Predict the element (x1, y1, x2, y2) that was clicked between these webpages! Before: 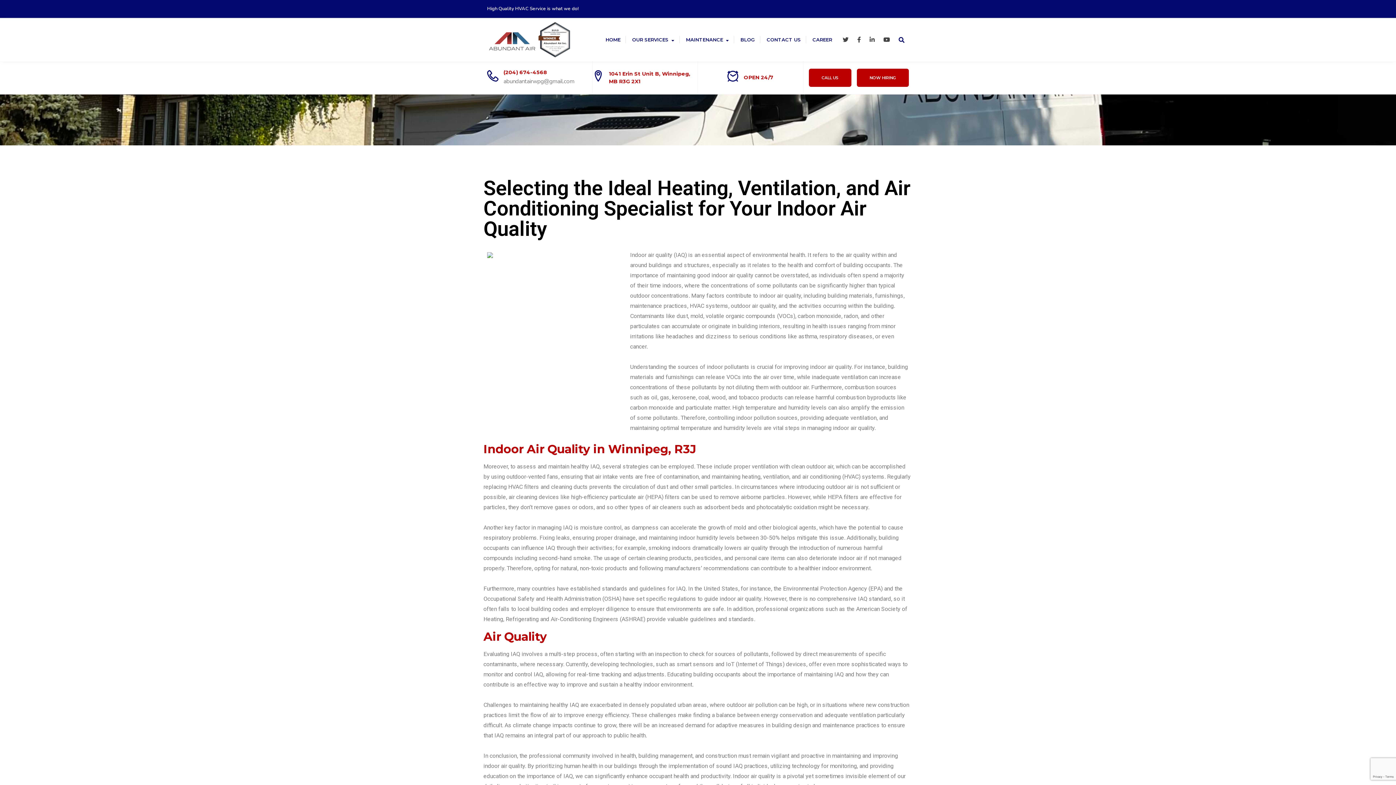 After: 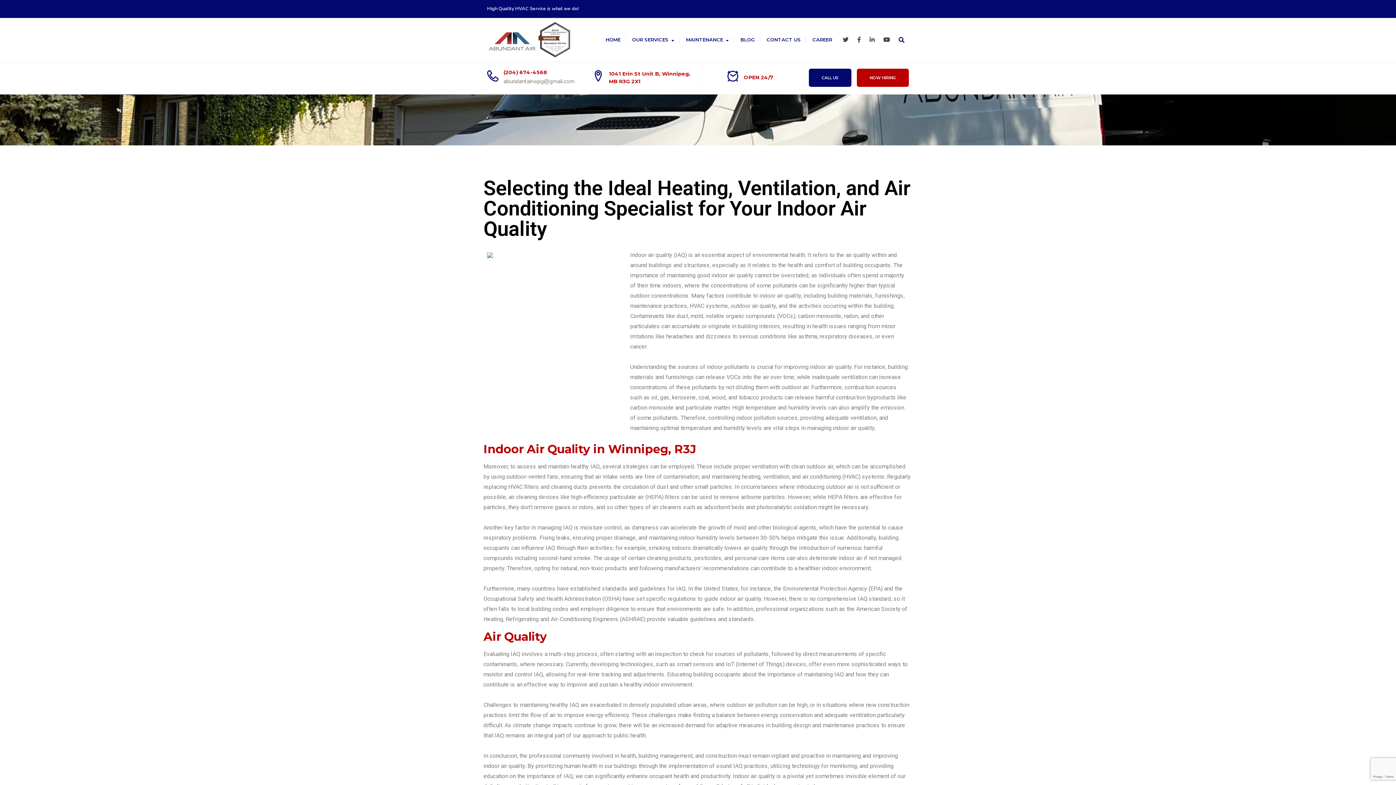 Action: label: CALL US bbox: (809, 68, 851, 86)